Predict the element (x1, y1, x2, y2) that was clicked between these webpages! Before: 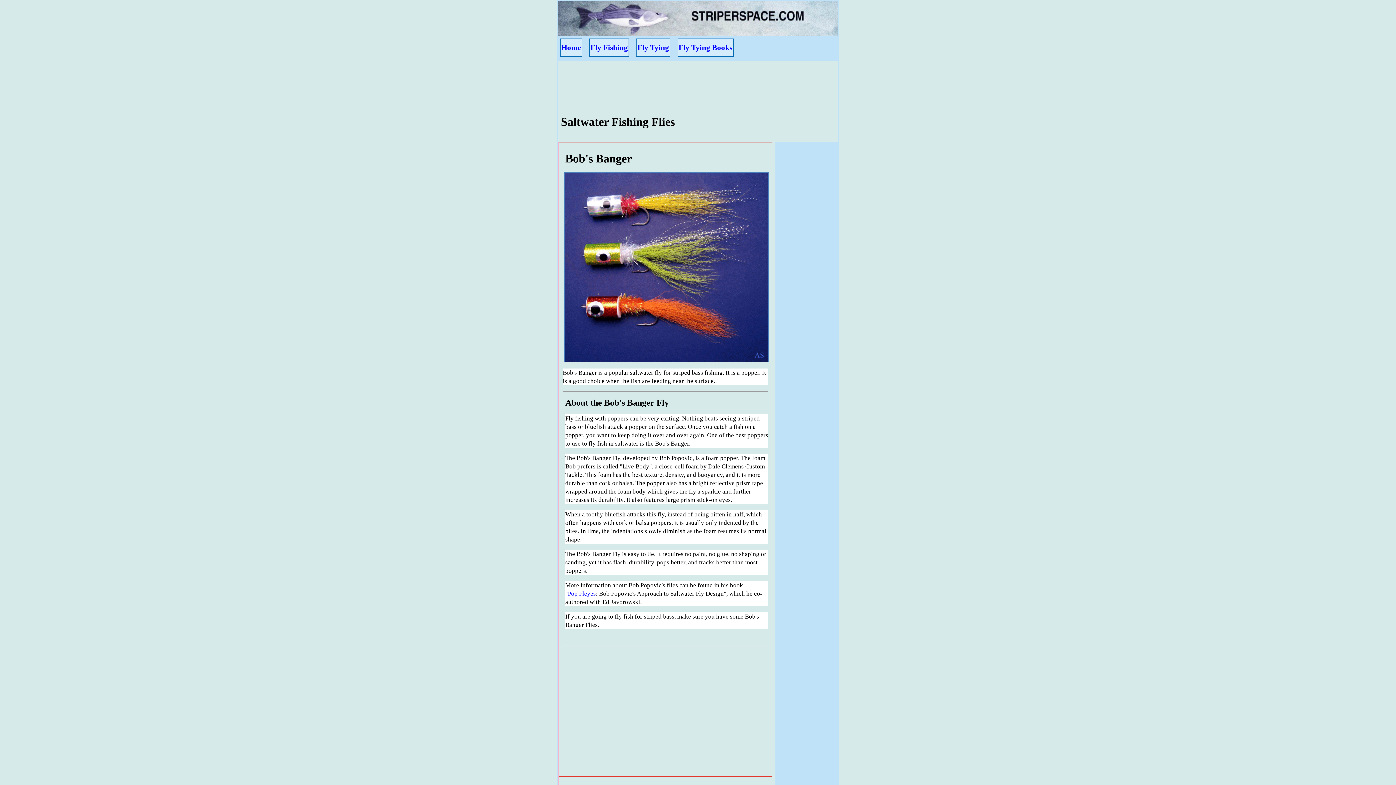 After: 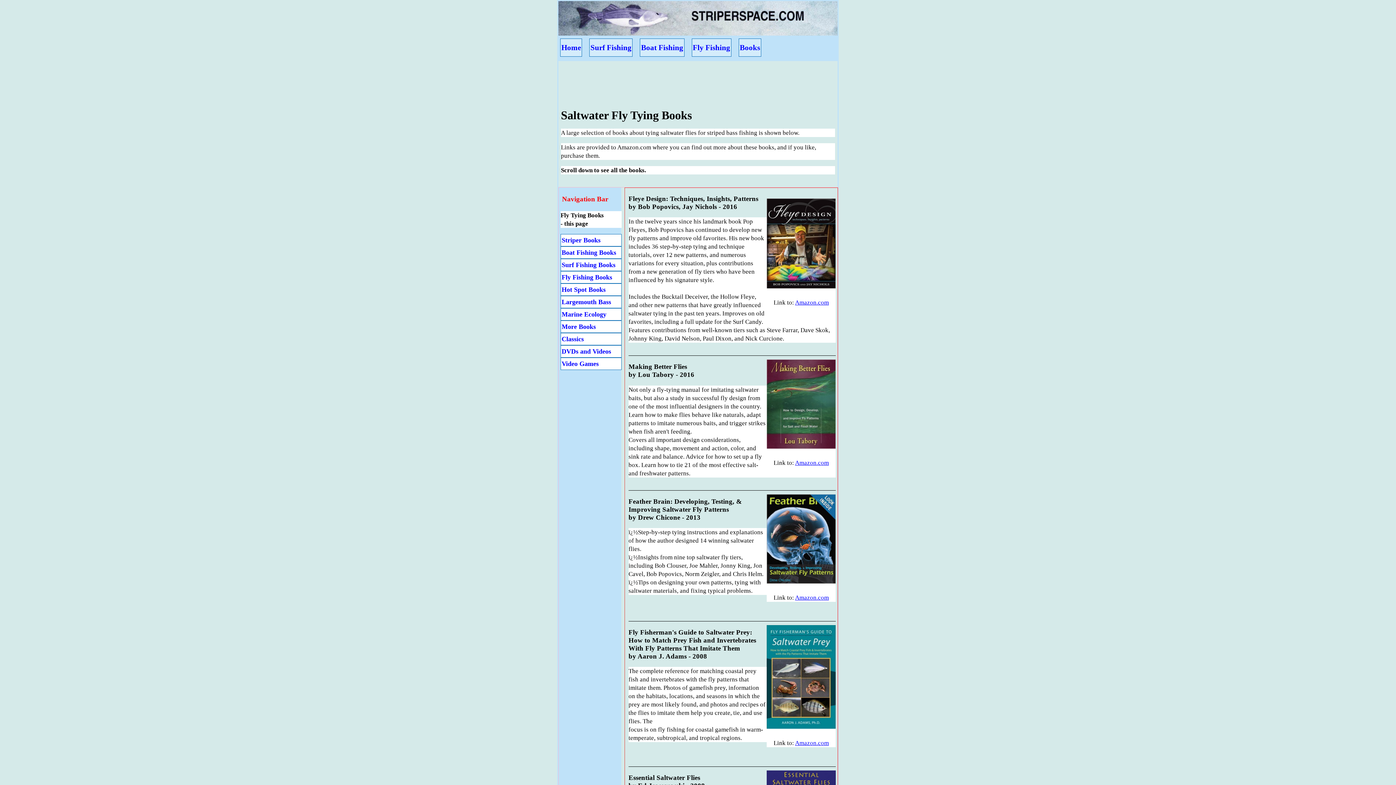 Action: label: Fly Tying Books bbox: (677, 38, 733, 56)